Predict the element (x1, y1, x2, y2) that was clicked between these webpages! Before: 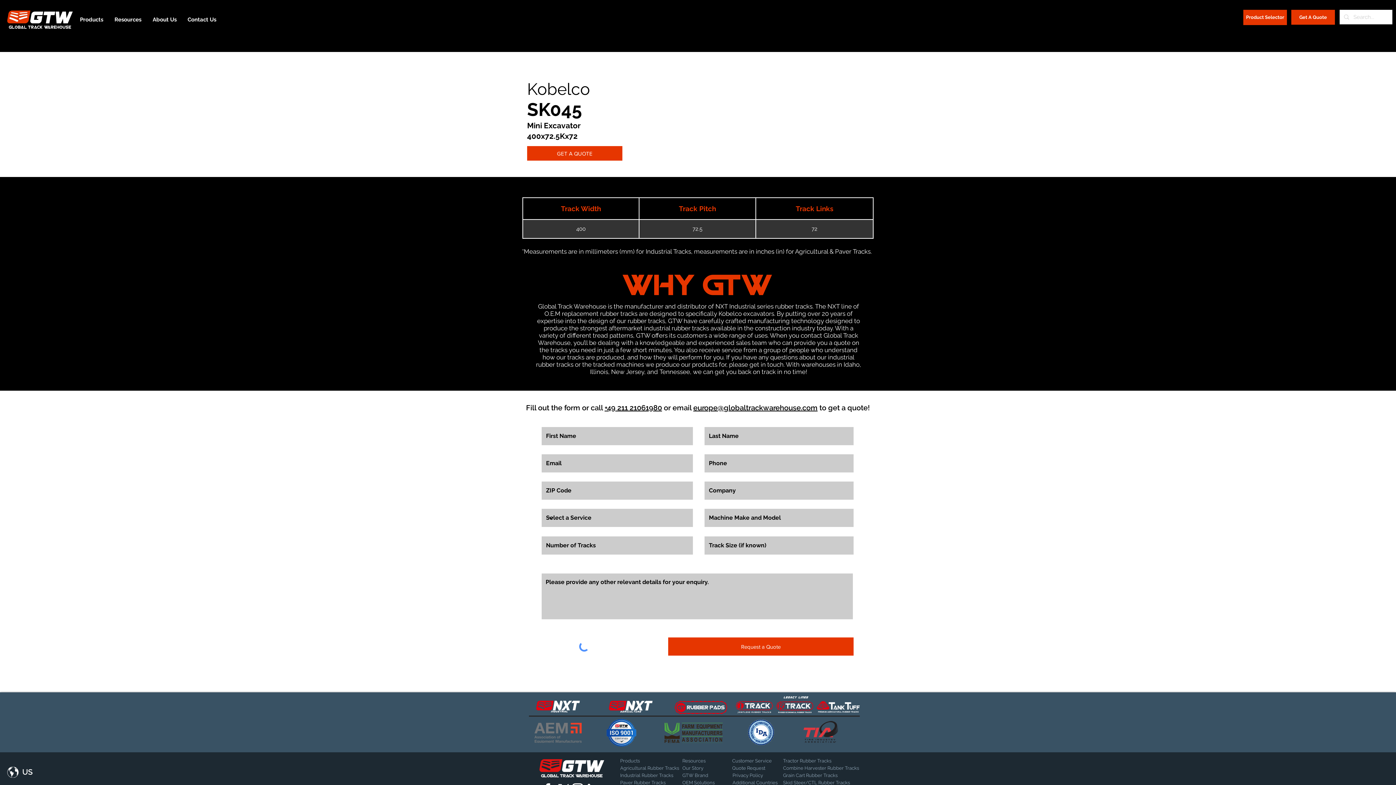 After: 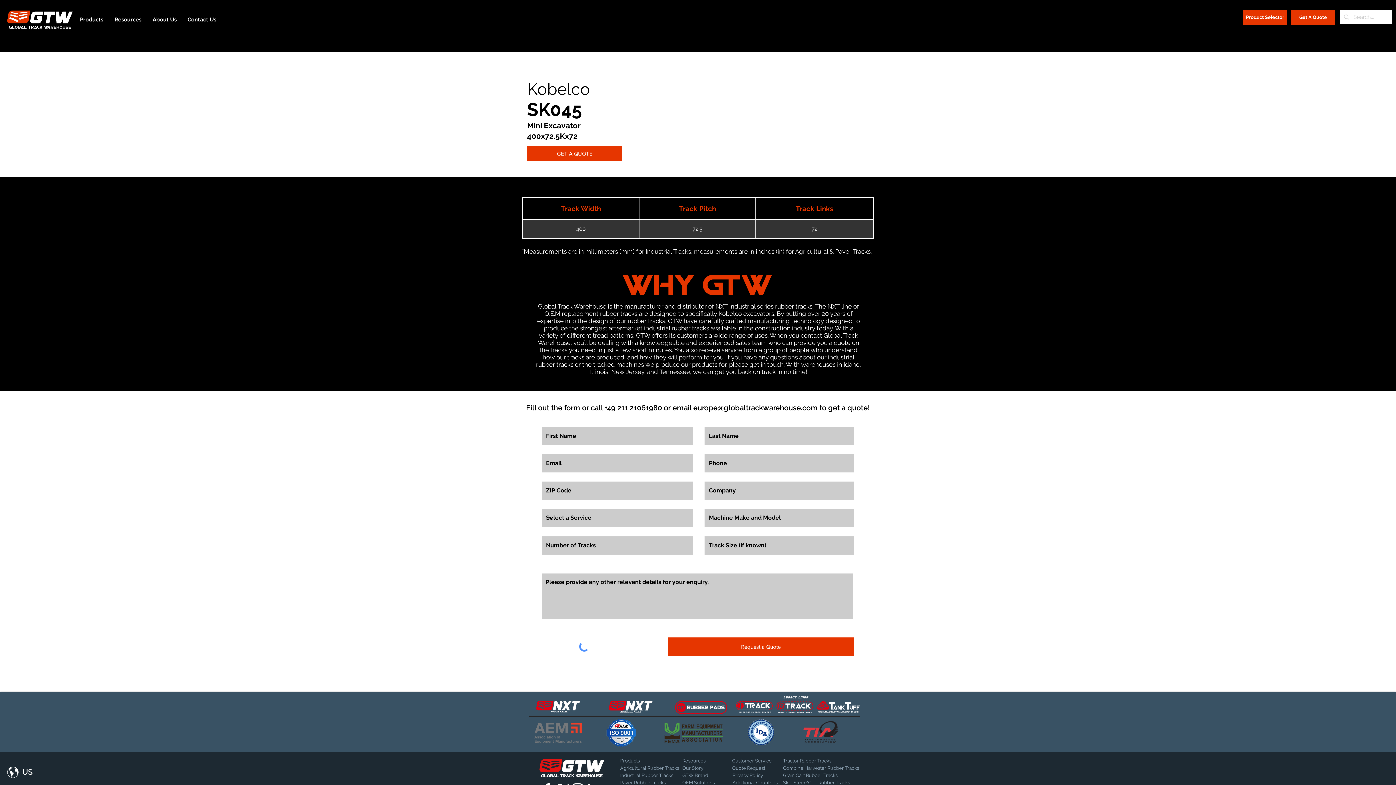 Action: label: GET A QUOTE bbox: (527, 146, 622, 160)